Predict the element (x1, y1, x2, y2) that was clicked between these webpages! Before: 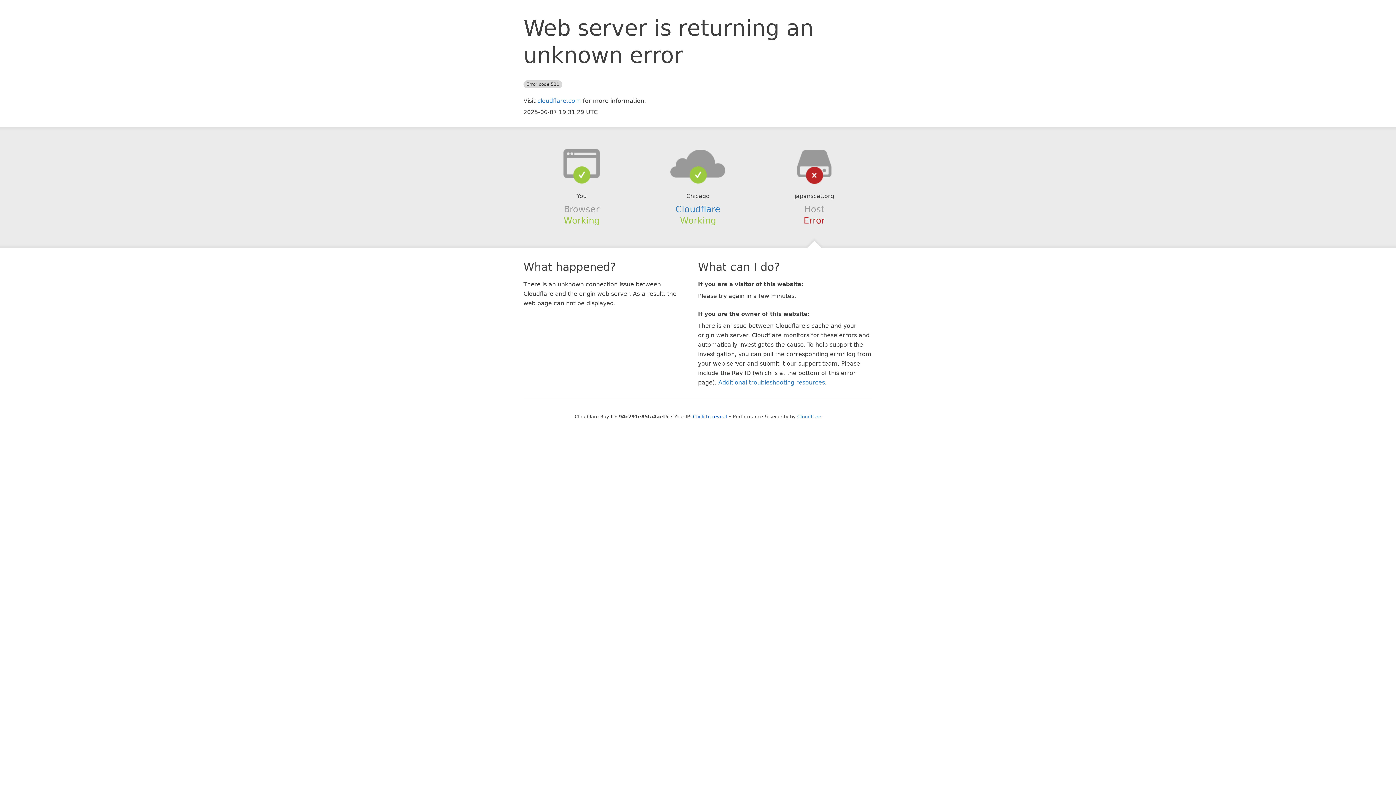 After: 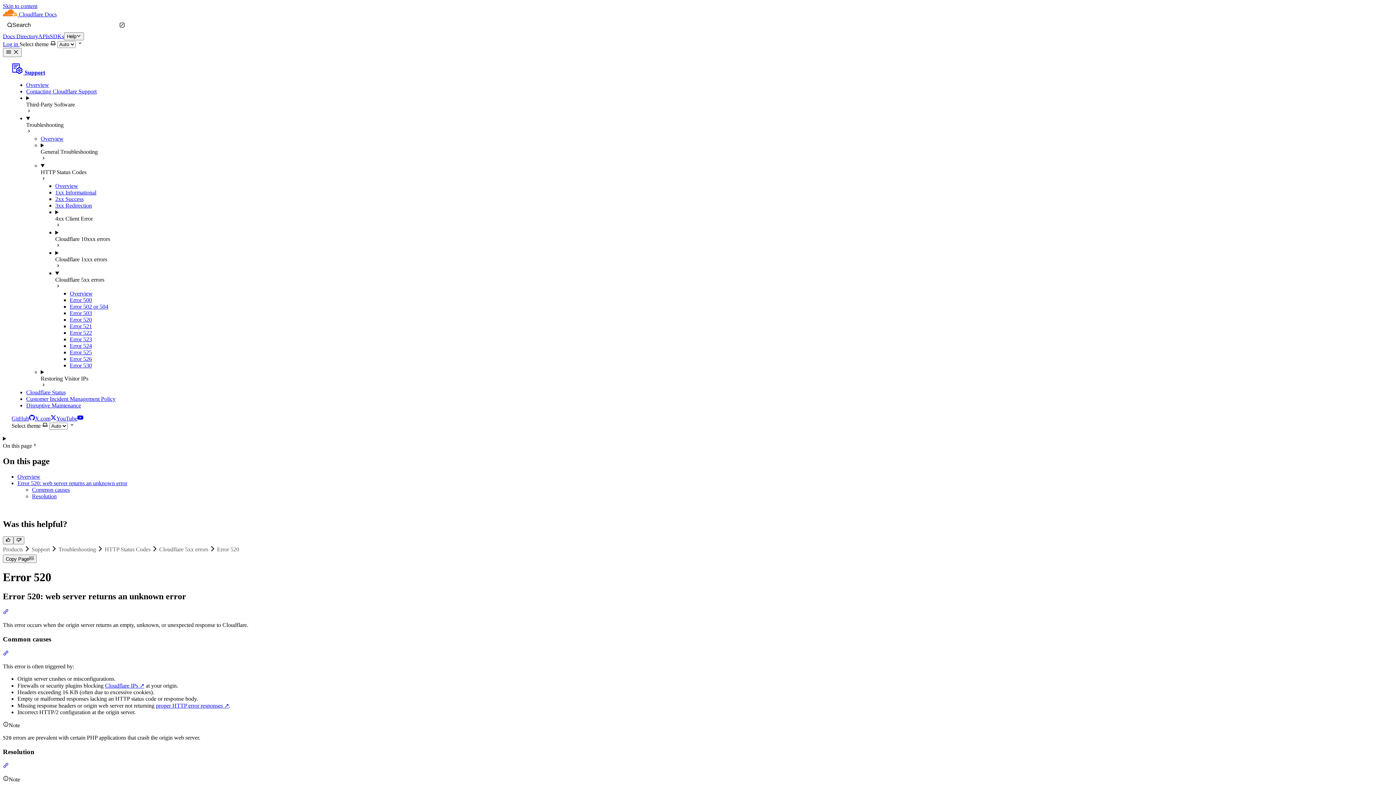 Action: bbox: (718, 379, 825, 386) label: Additional troubleshooting resources